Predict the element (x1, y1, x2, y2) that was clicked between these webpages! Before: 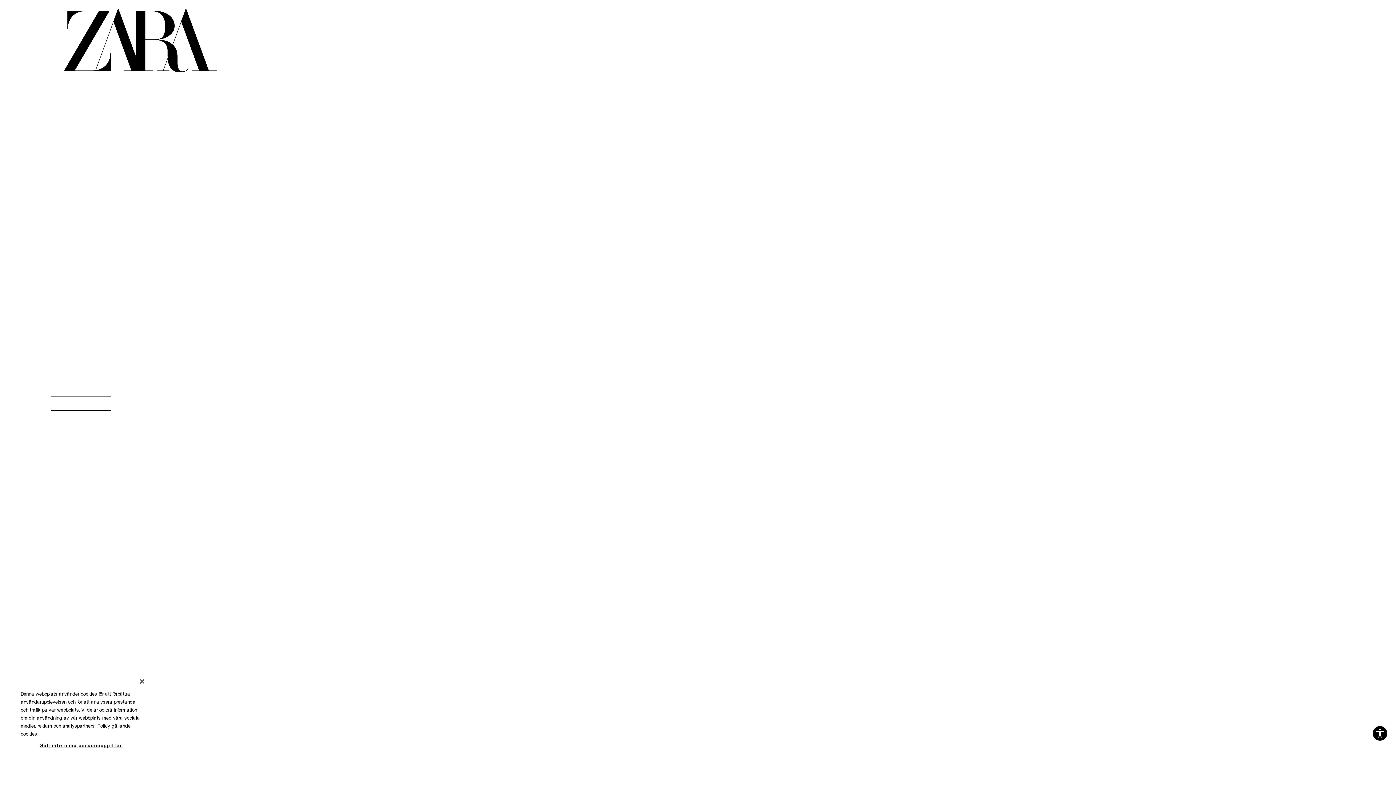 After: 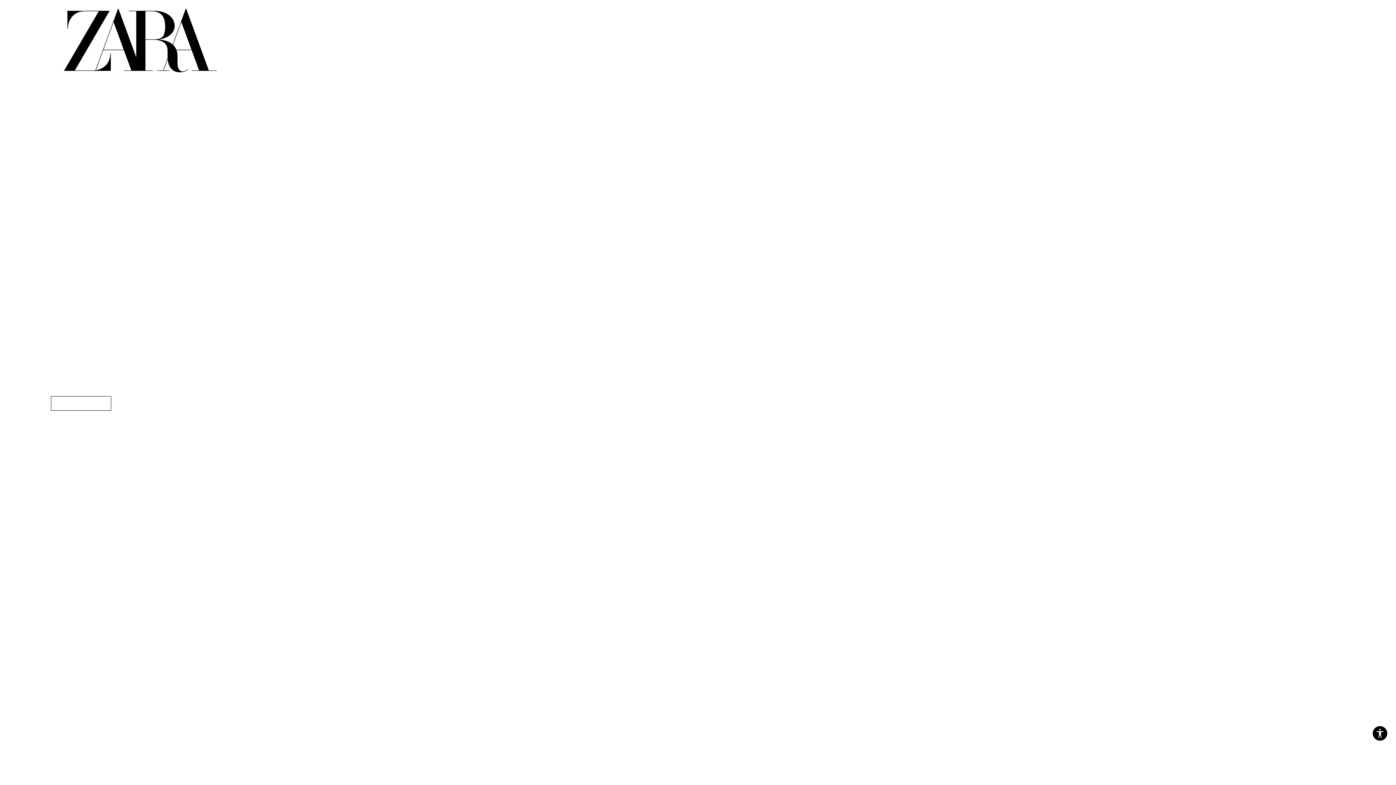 Action: label: Stäng bbox: (137, 677, 146, 686)